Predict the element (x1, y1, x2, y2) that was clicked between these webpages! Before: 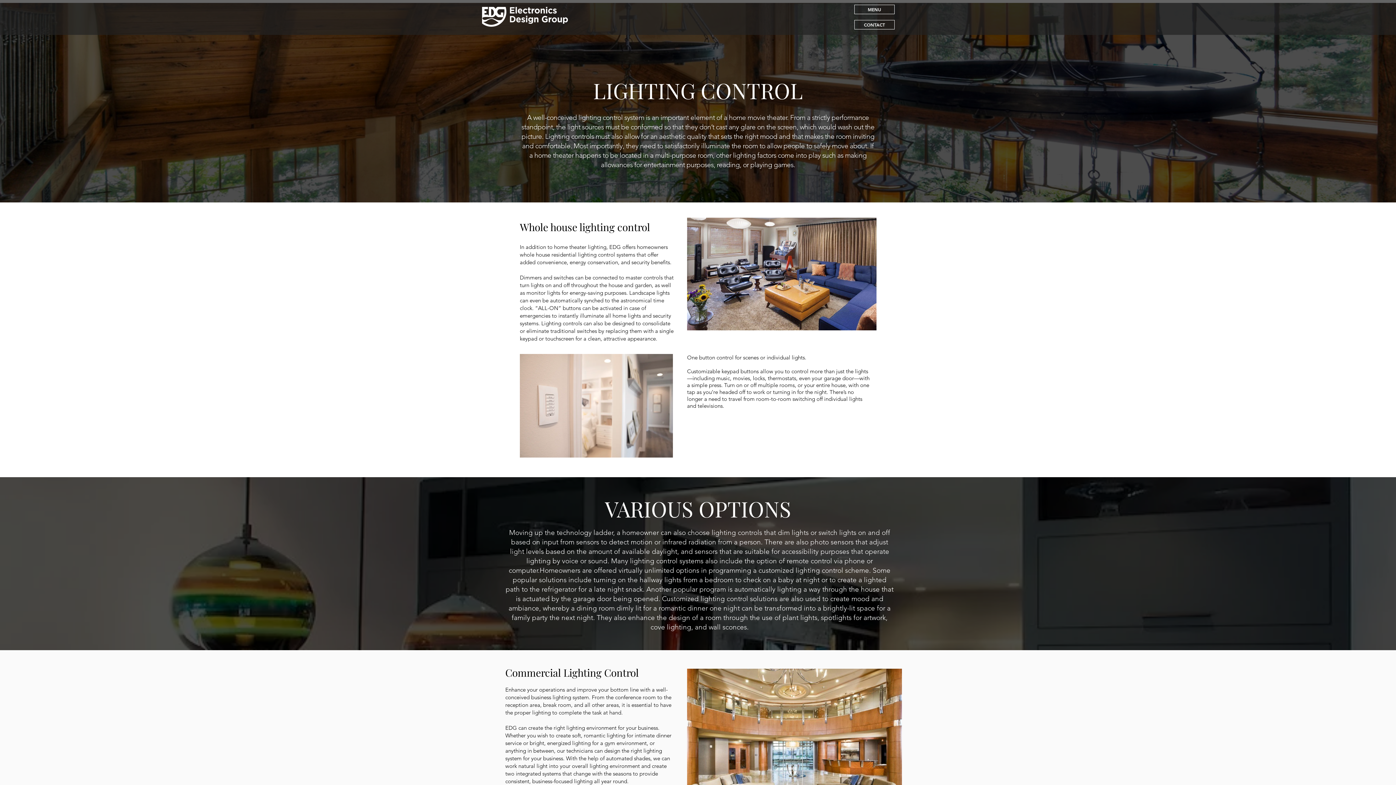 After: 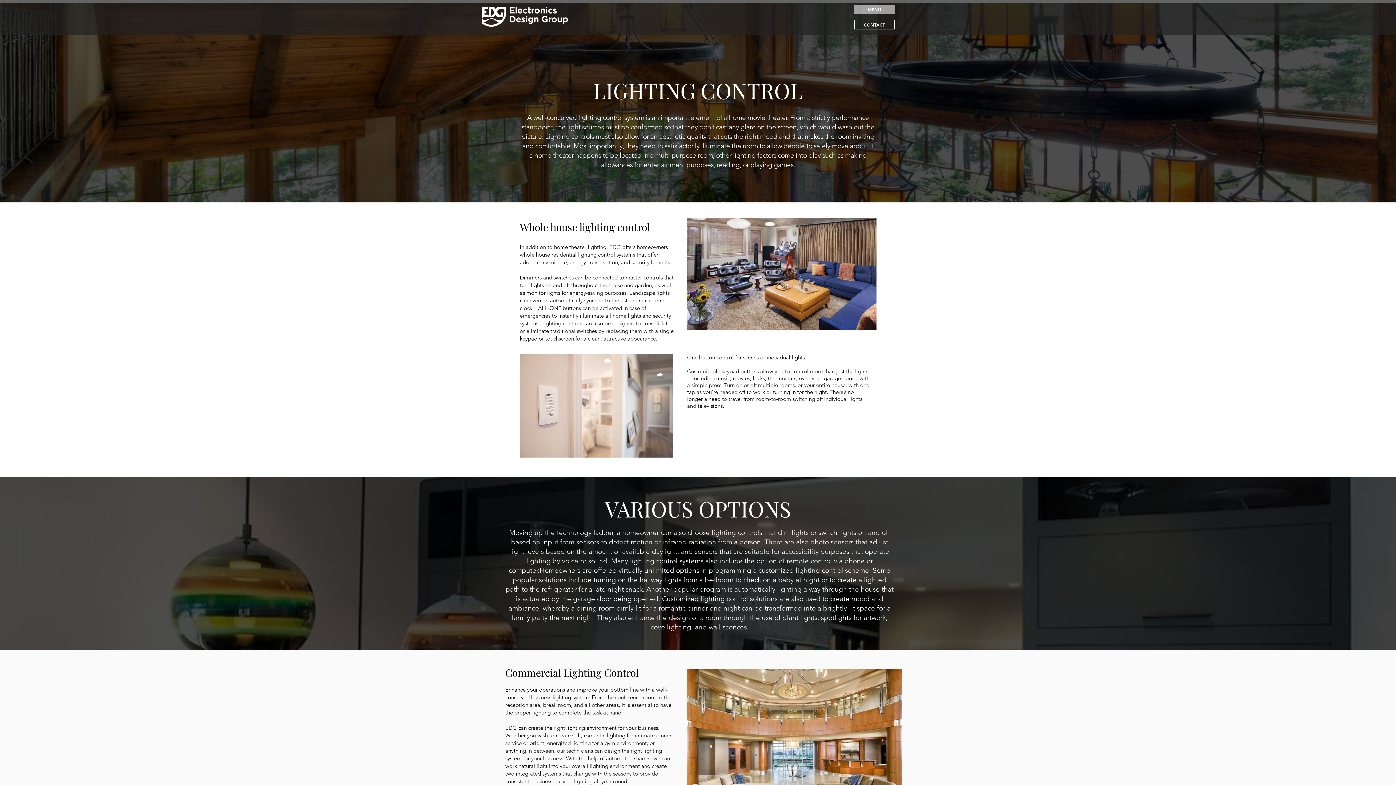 Action: bbox: (854, 4, 894, 14) label: MENU